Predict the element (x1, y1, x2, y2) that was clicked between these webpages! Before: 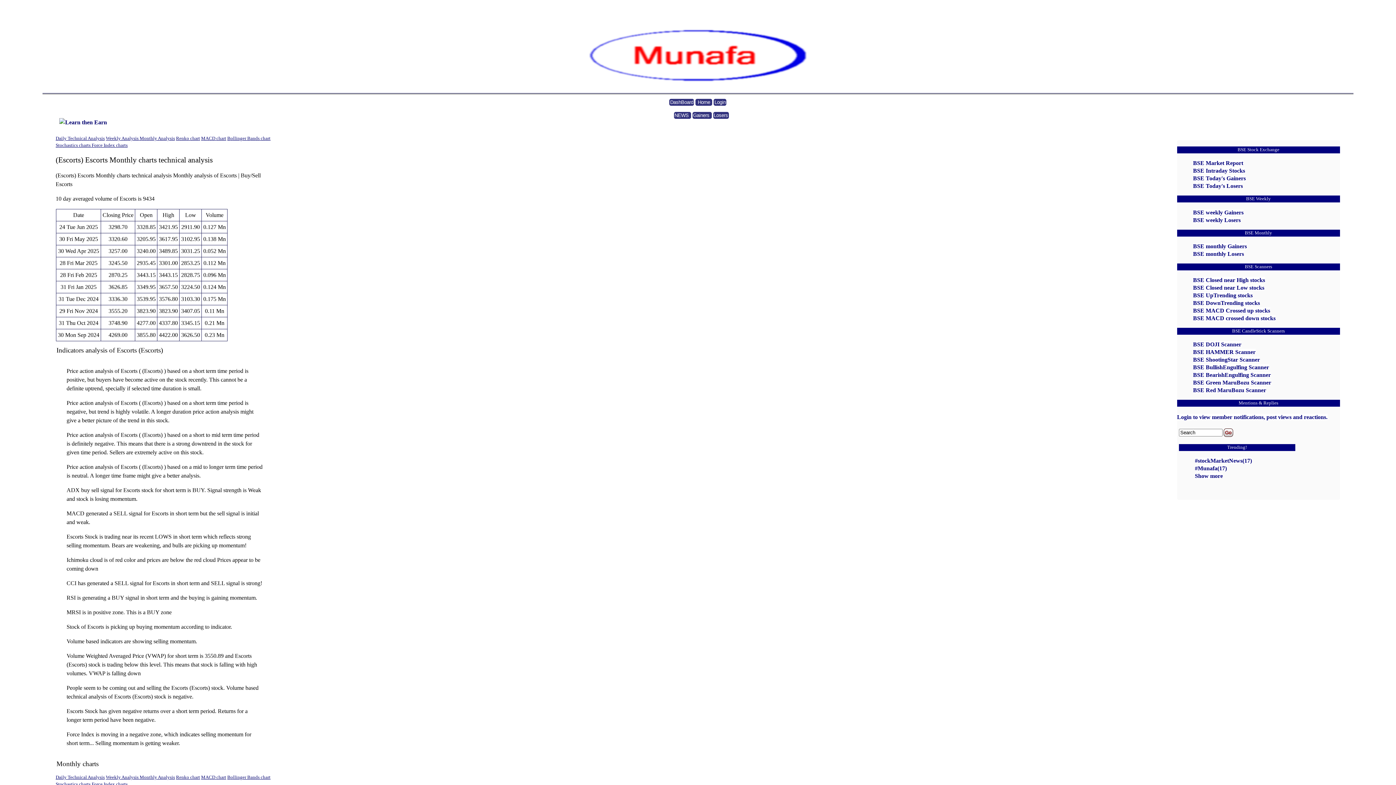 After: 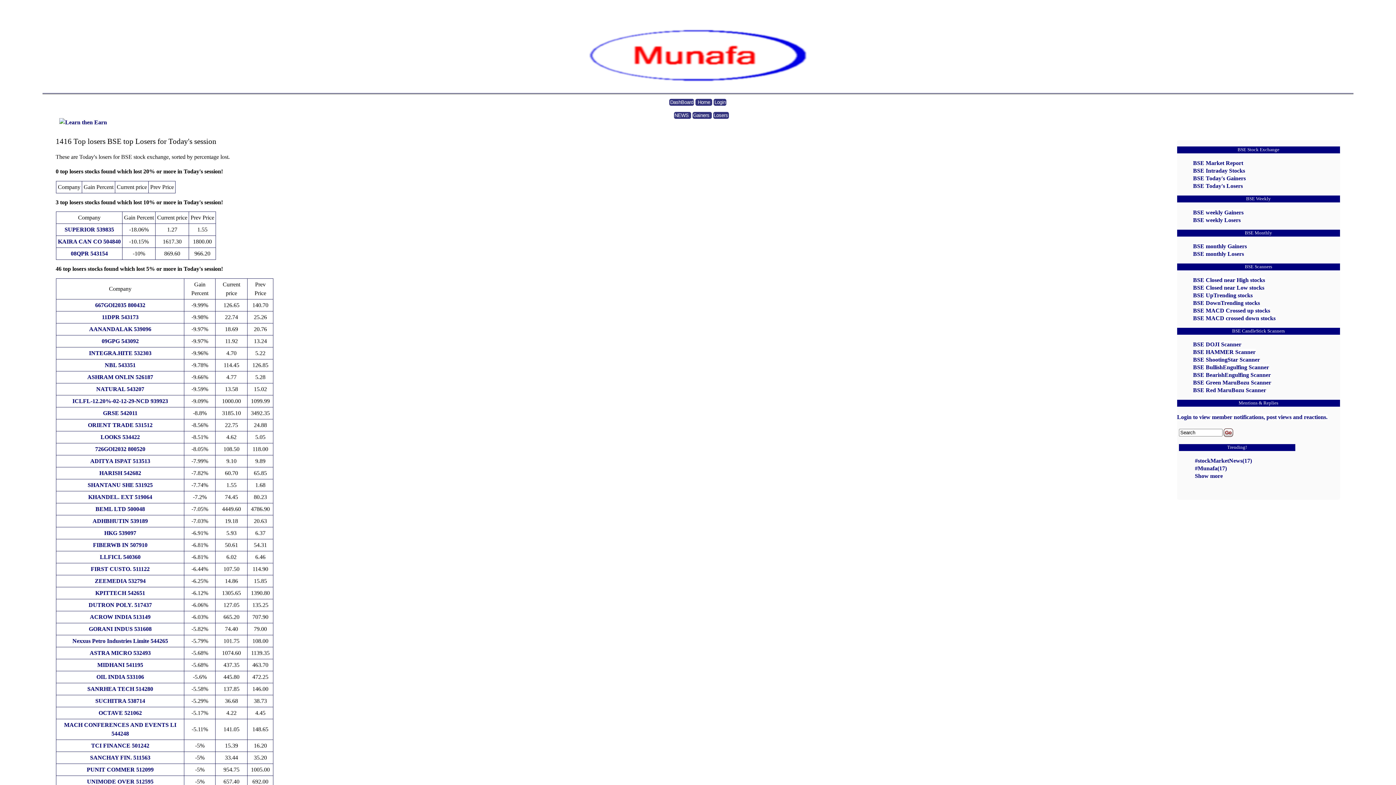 Action: label: BSE Today's Losers bbox: (1193, 183, 1243, 189)